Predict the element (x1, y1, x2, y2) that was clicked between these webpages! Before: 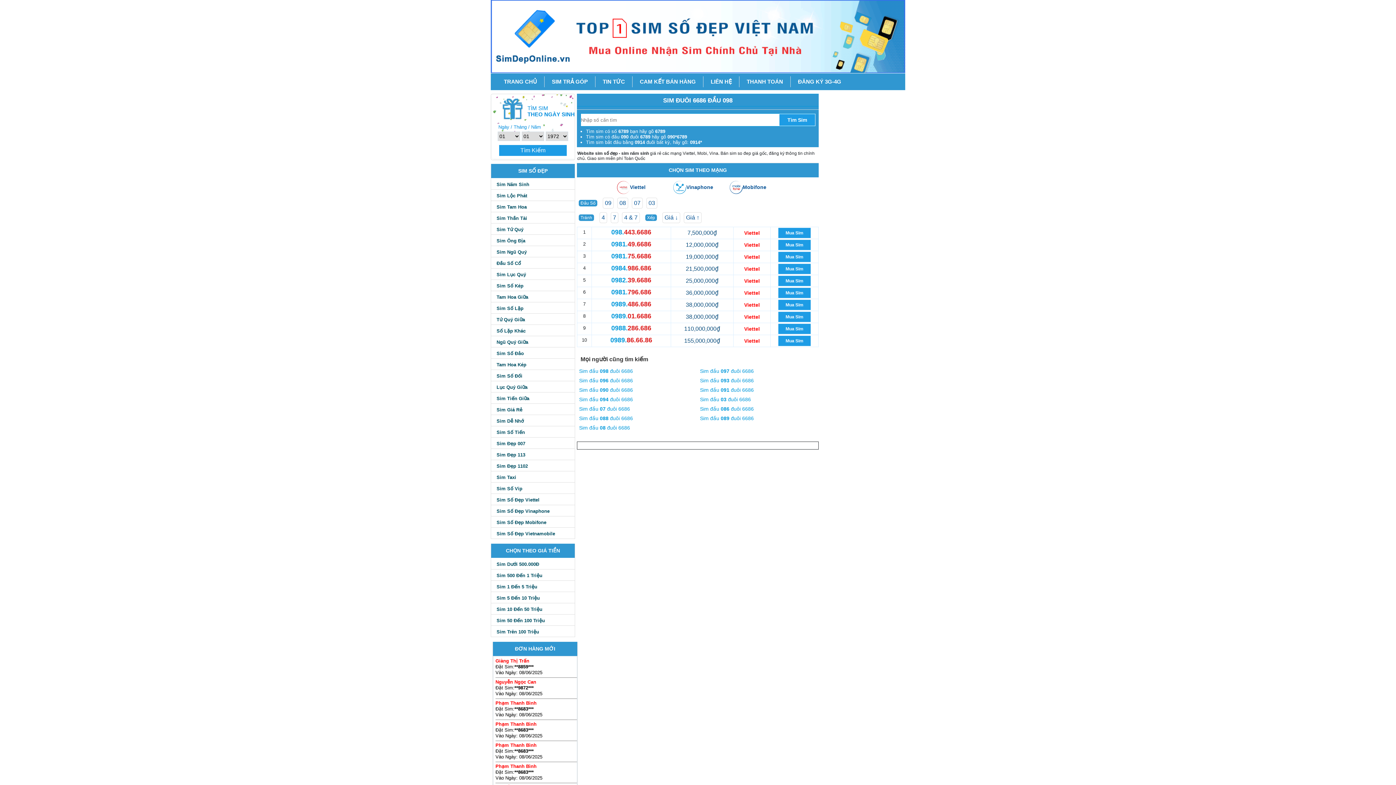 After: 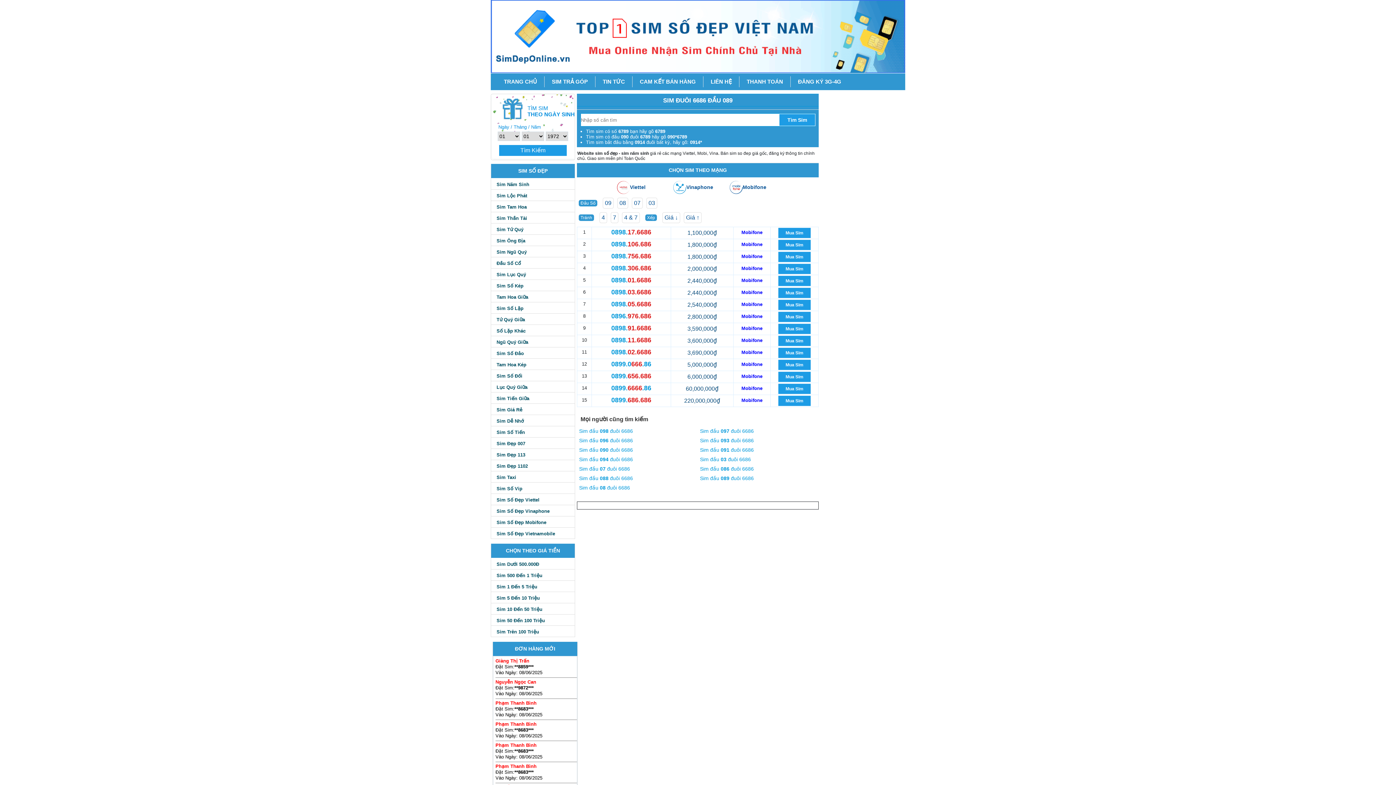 Action: bbox: (700, 415, 754, 421) label: Sim đầu 089 đuôi 6686